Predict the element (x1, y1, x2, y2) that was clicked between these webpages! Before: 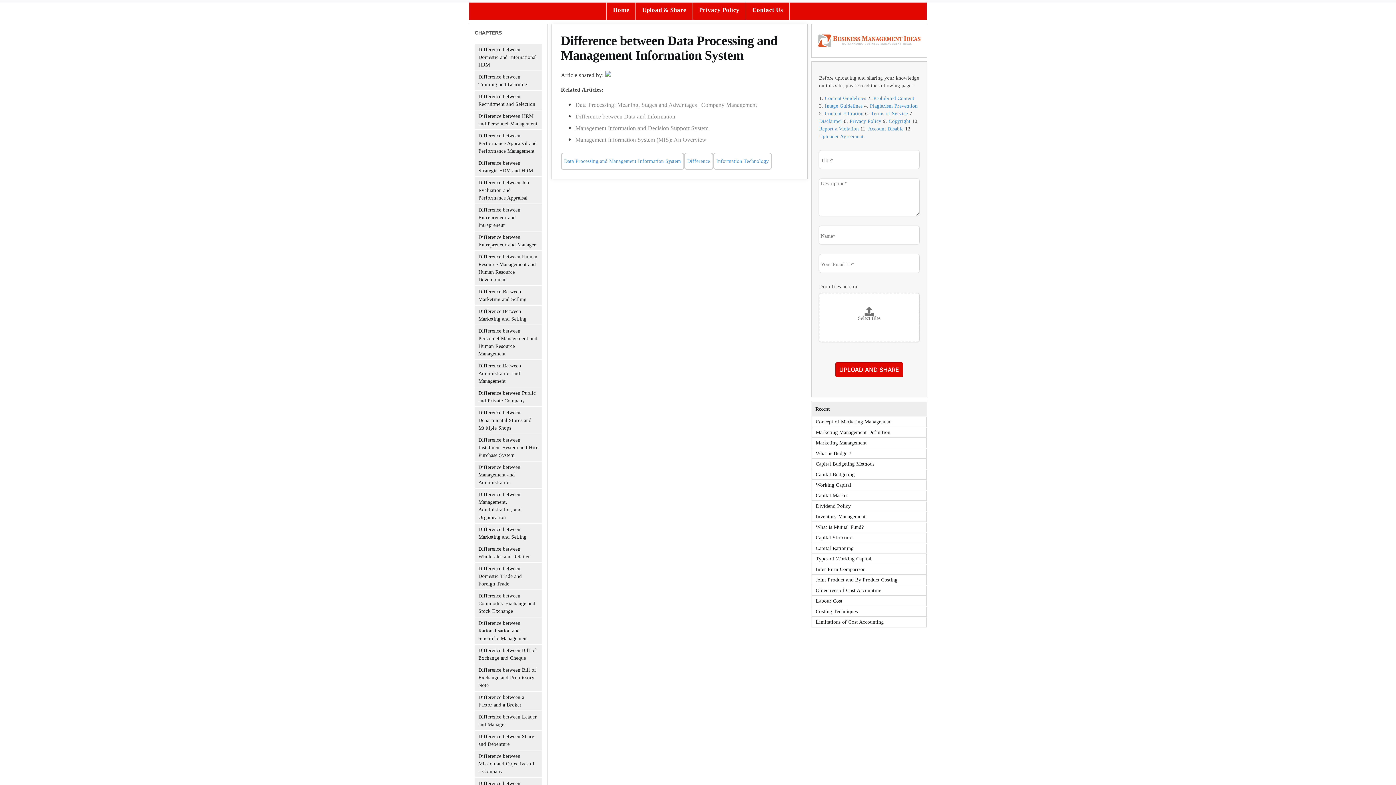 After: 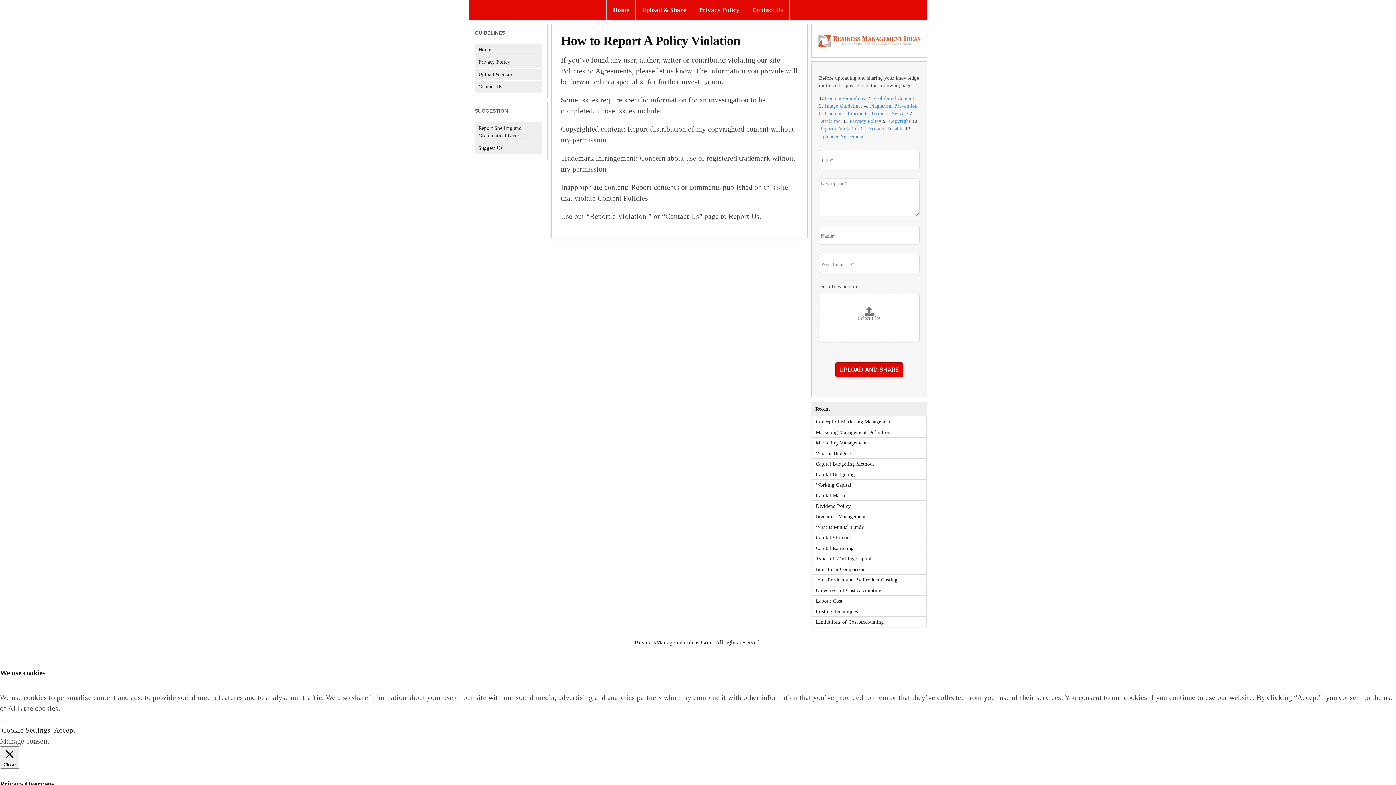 Action: label: Report a Violation bbox: (819, 126, 859, 131)